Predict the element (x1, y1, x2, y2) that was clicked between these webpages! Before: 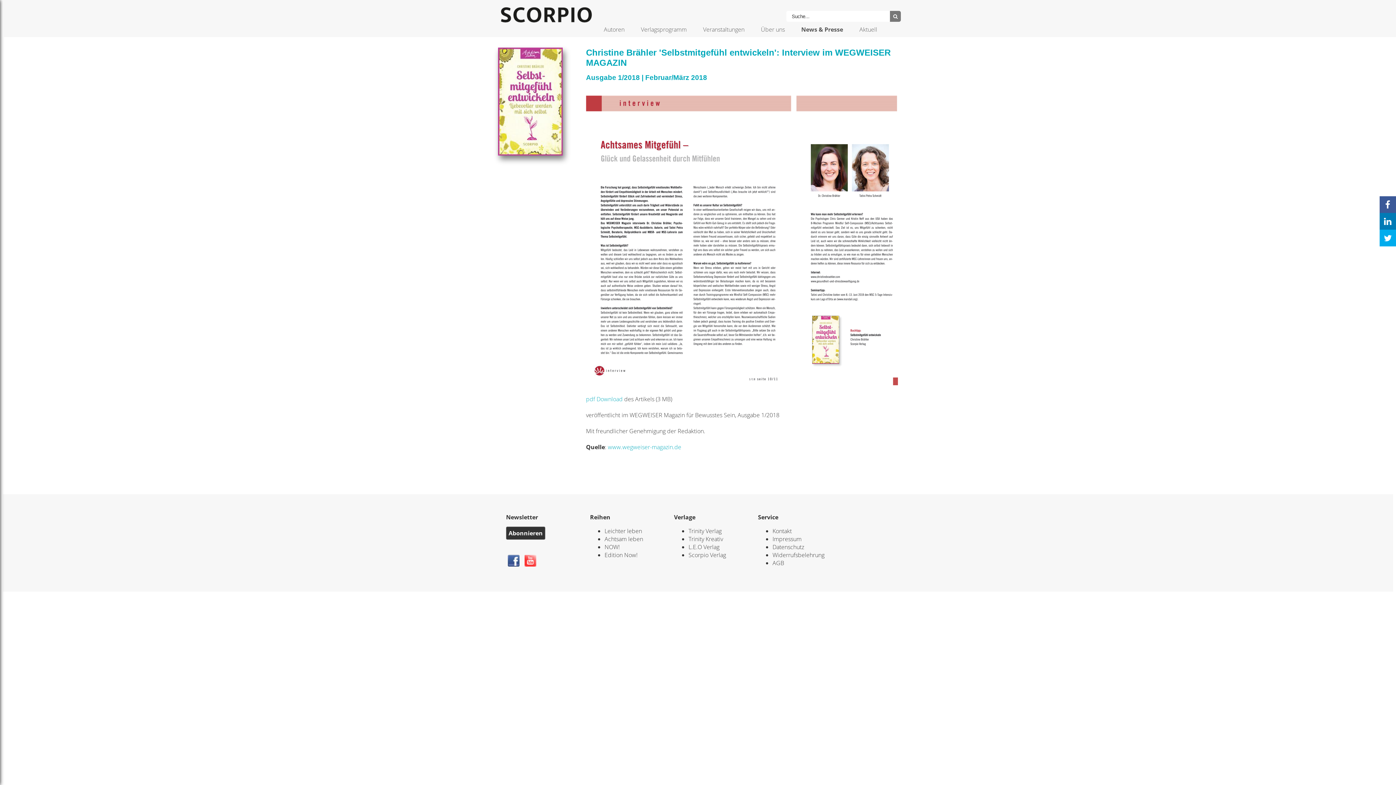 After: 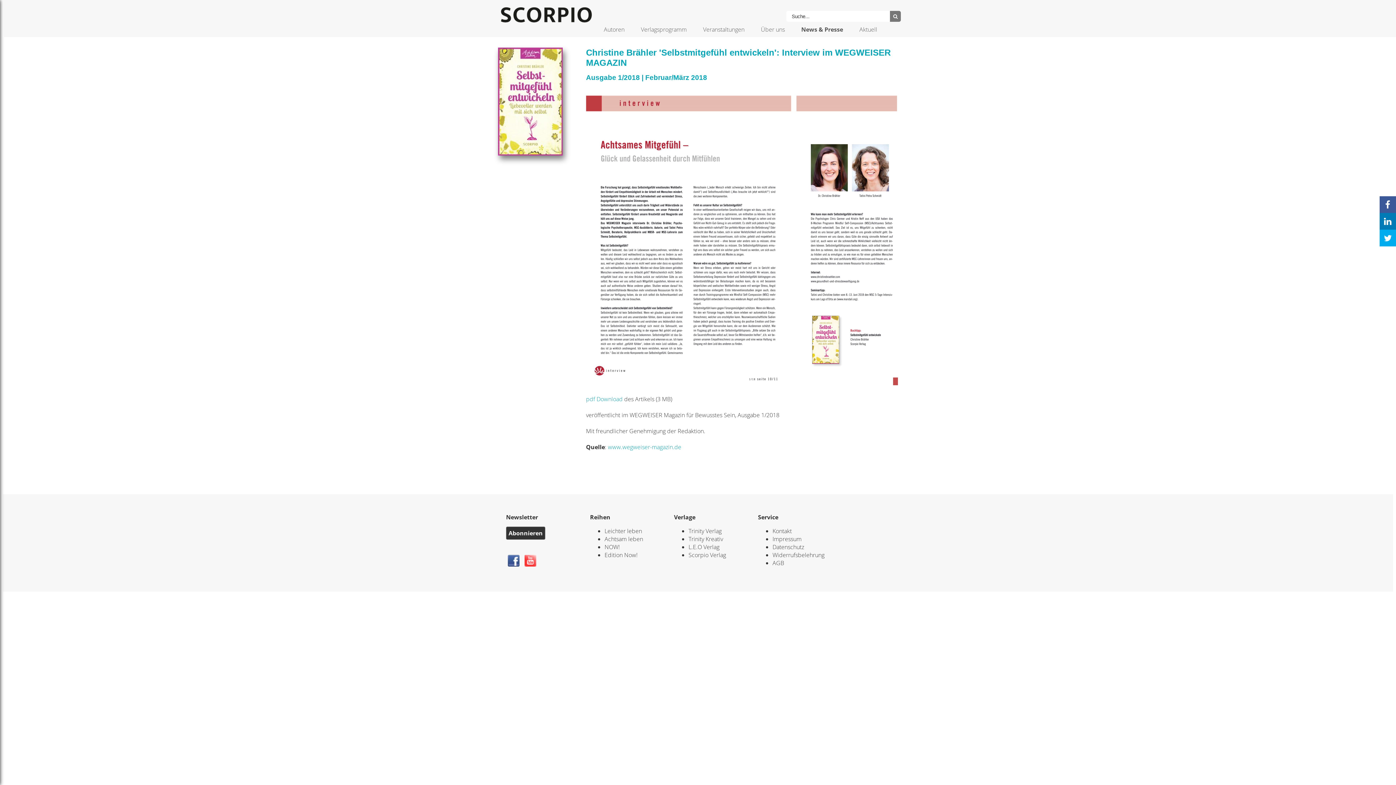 Action: bbox: (506, 562, 521, 570)